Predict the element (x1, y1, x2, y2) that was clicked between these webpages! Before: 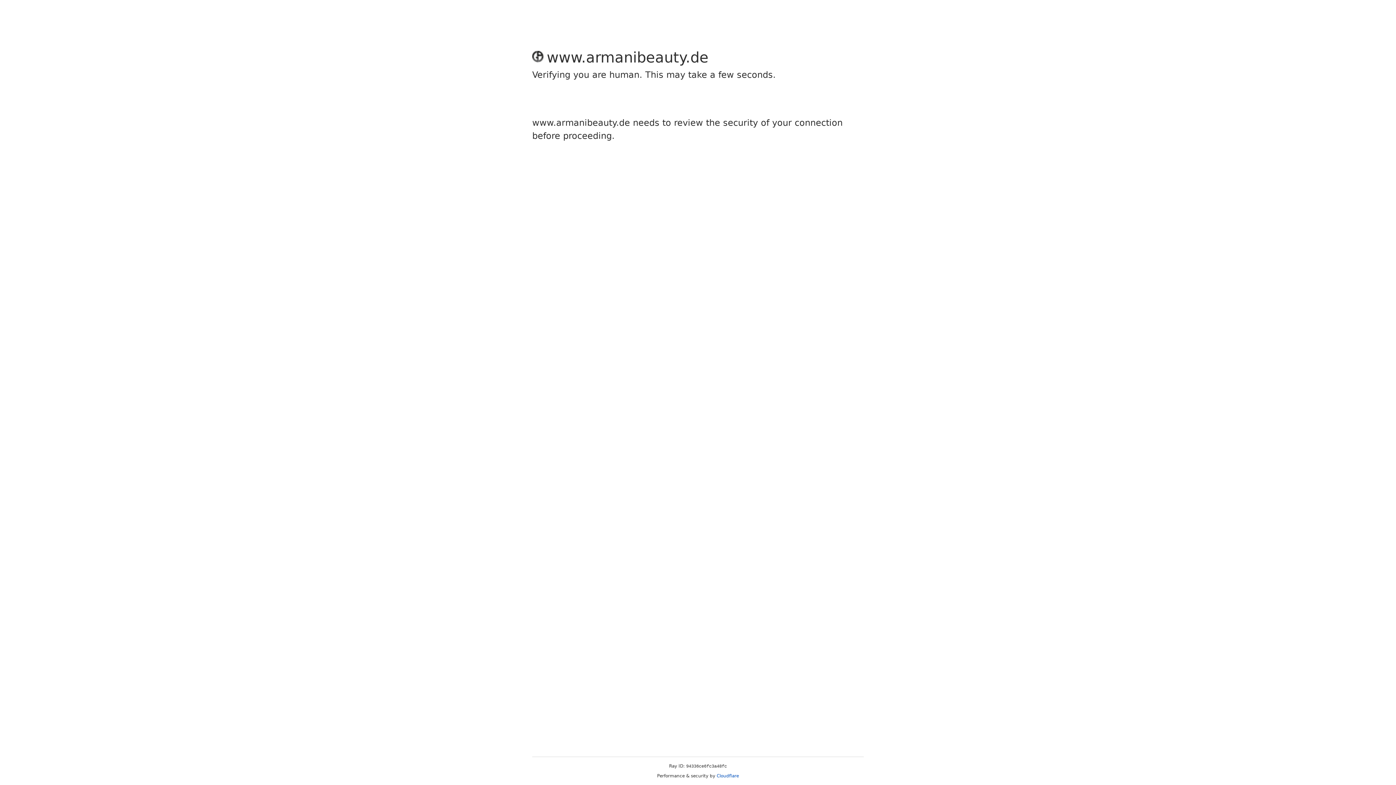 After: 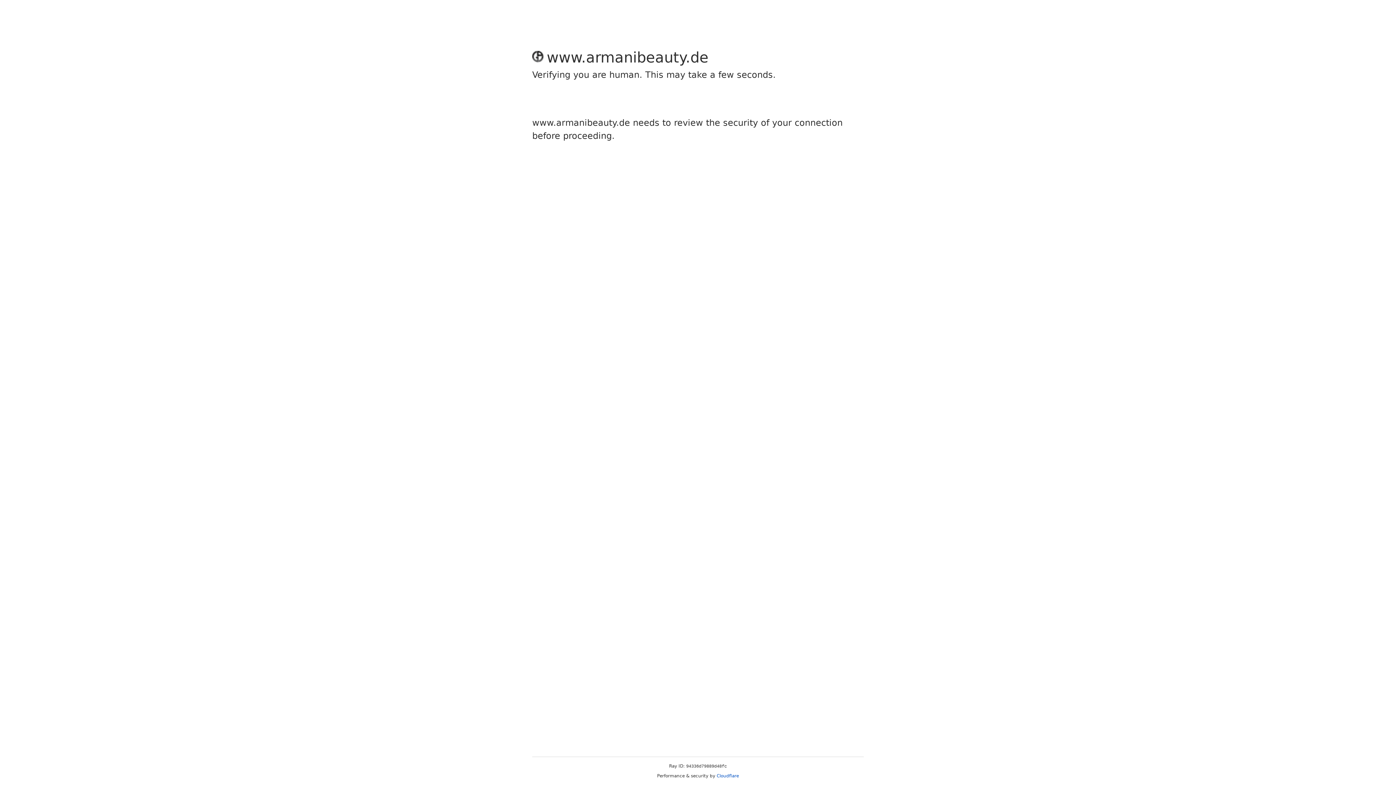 Action: label: Cloudflare bbox: (716, 773, 739, 778)